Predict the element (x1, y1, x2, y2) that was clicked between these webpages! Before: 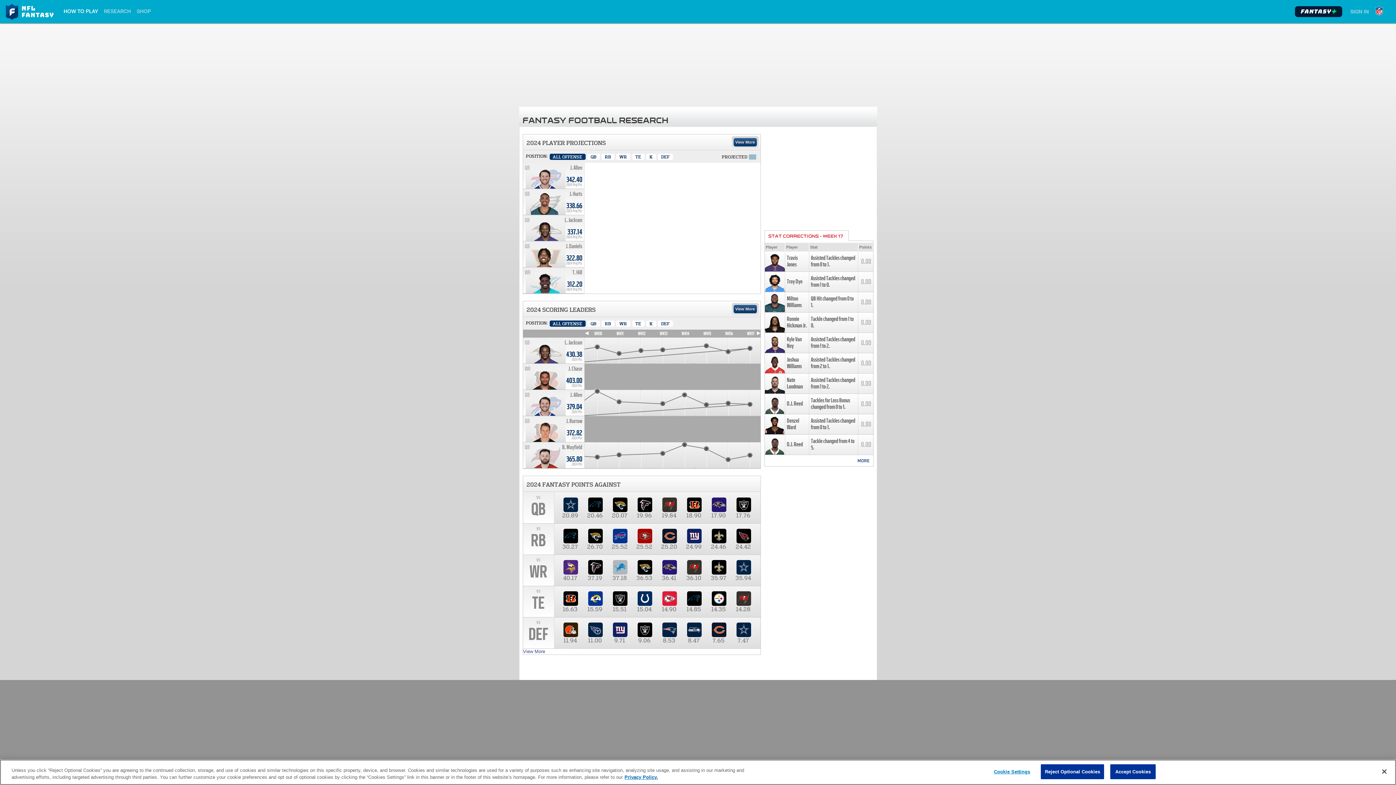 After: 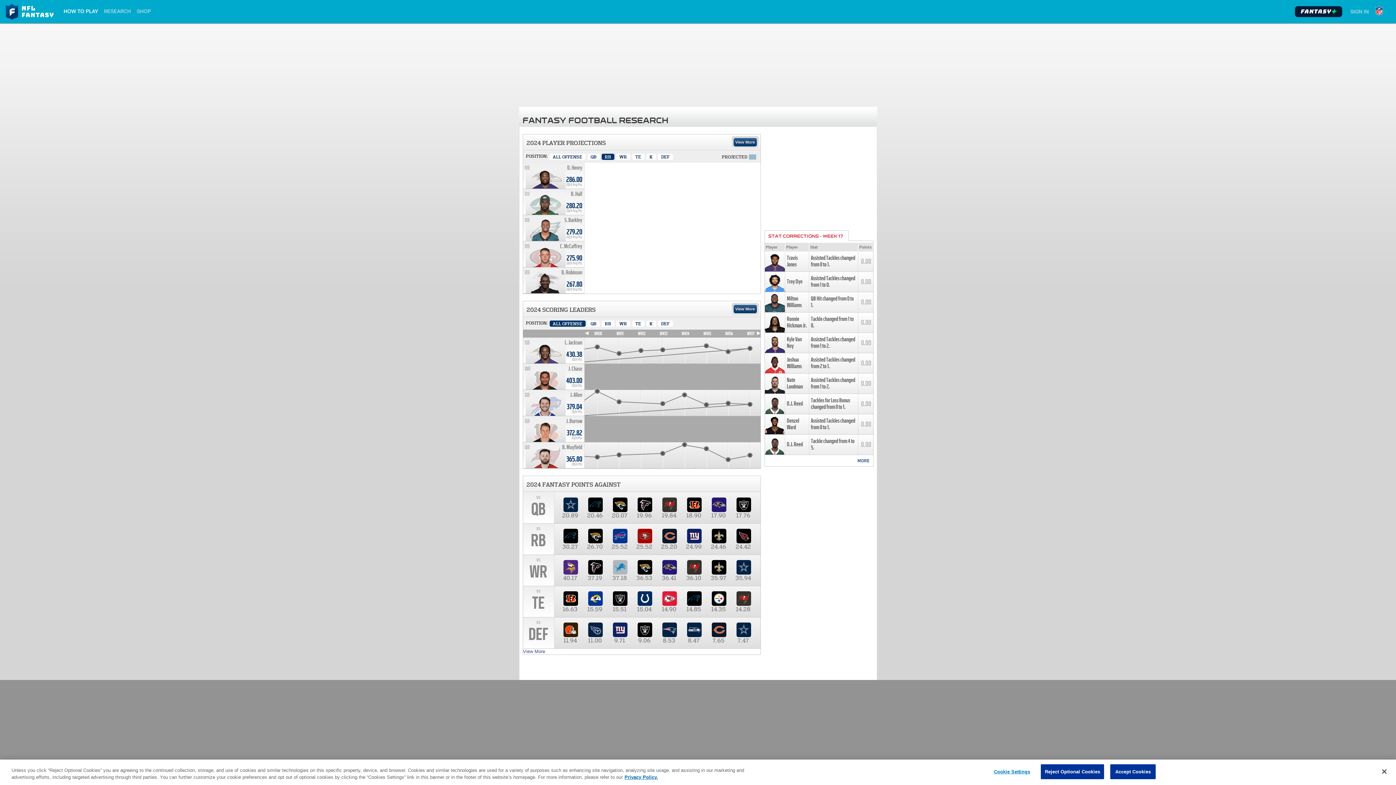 Action: bbox: (601, 153, 614, 160) label: Running Back